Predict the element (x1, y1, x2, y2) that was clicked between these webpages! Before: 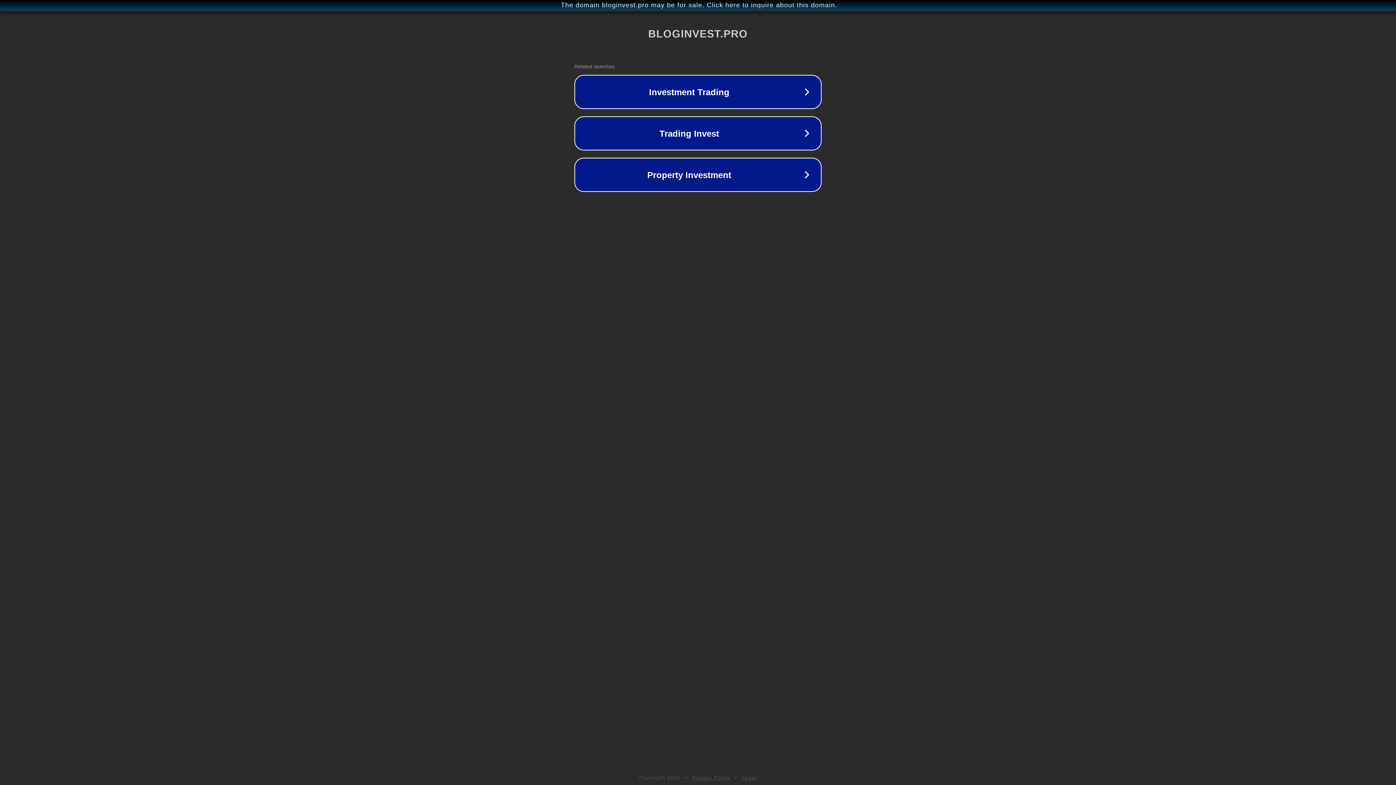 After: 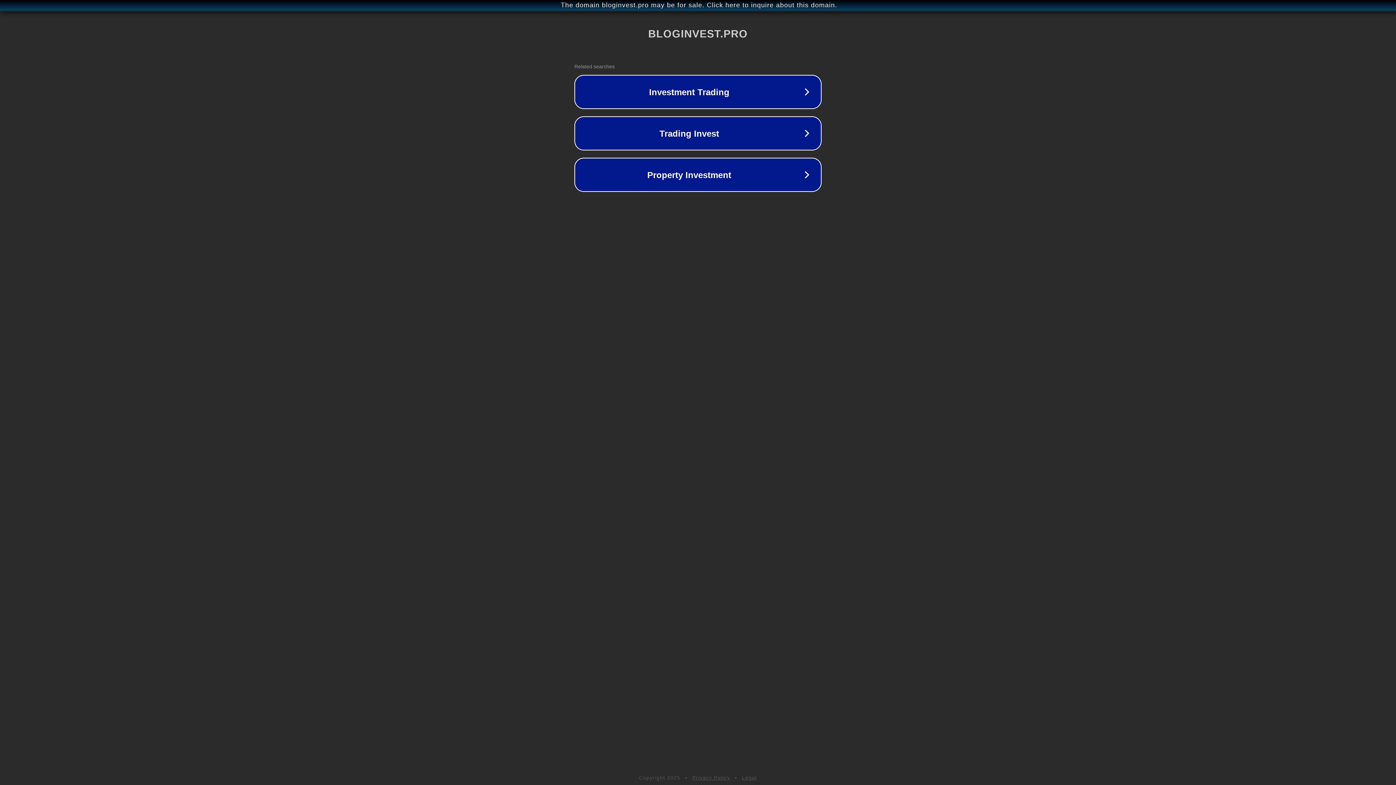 Action: bbox: (692, 775, 730, 781) label: Privacy Policy